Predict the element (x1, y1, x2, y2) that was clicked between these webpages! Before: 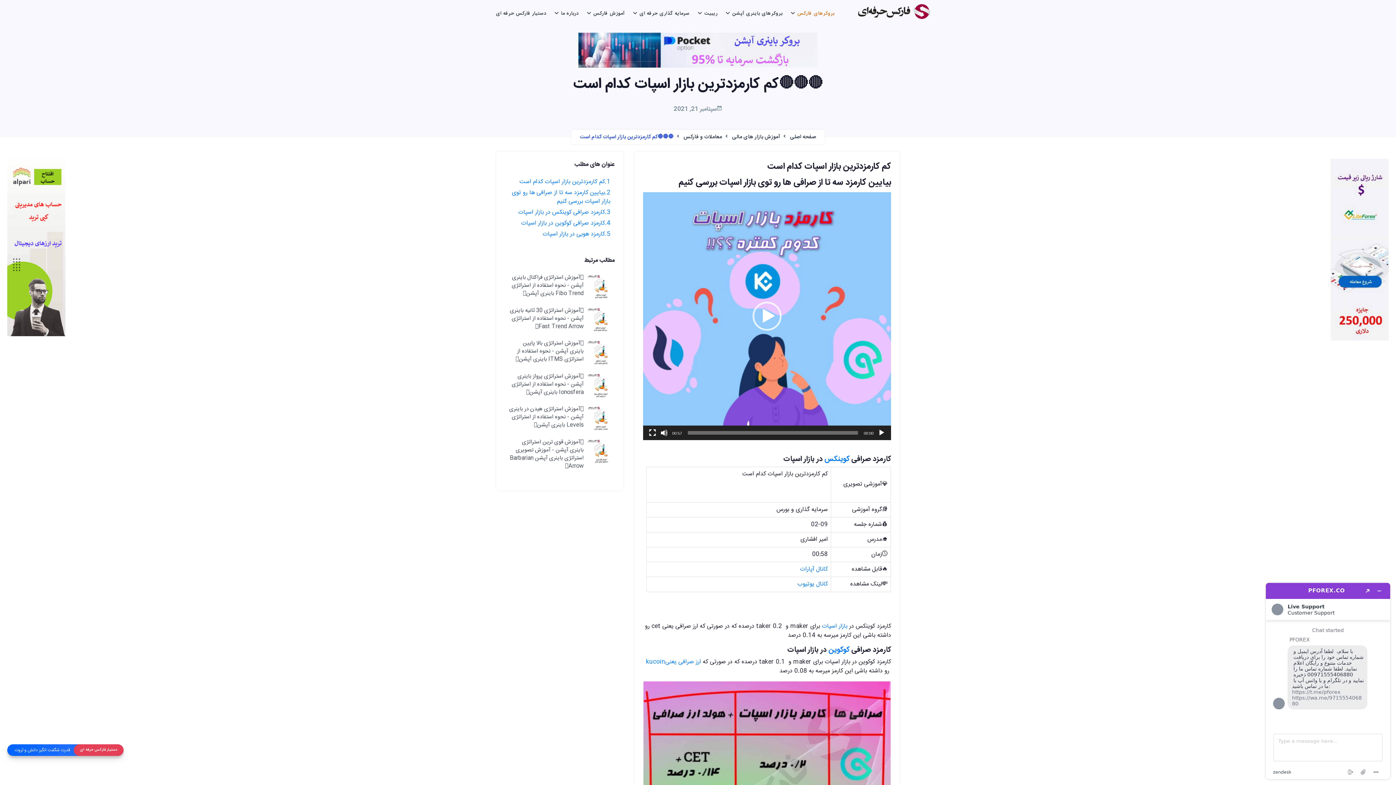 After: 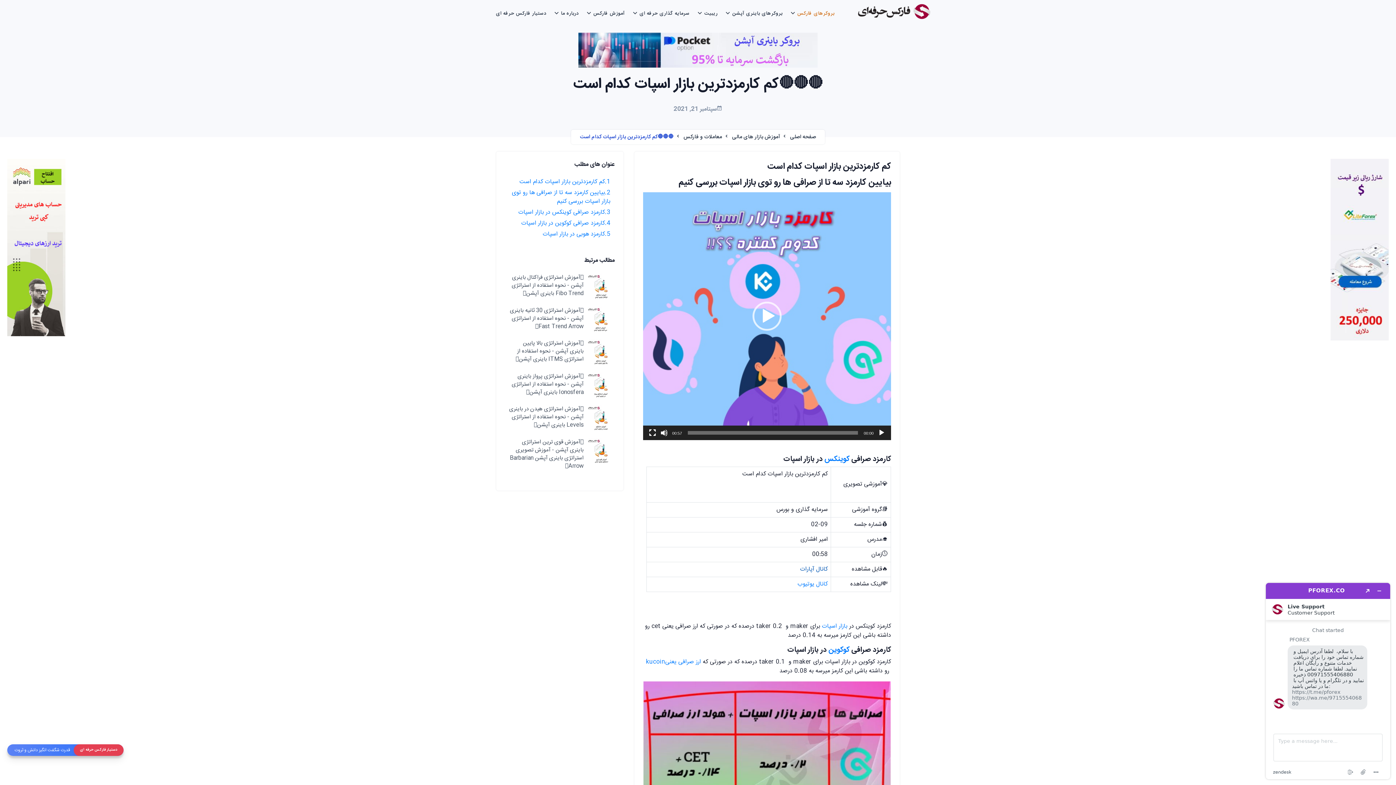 Action: bbox: (800, 564, 828, 574) label: کانال آپارات